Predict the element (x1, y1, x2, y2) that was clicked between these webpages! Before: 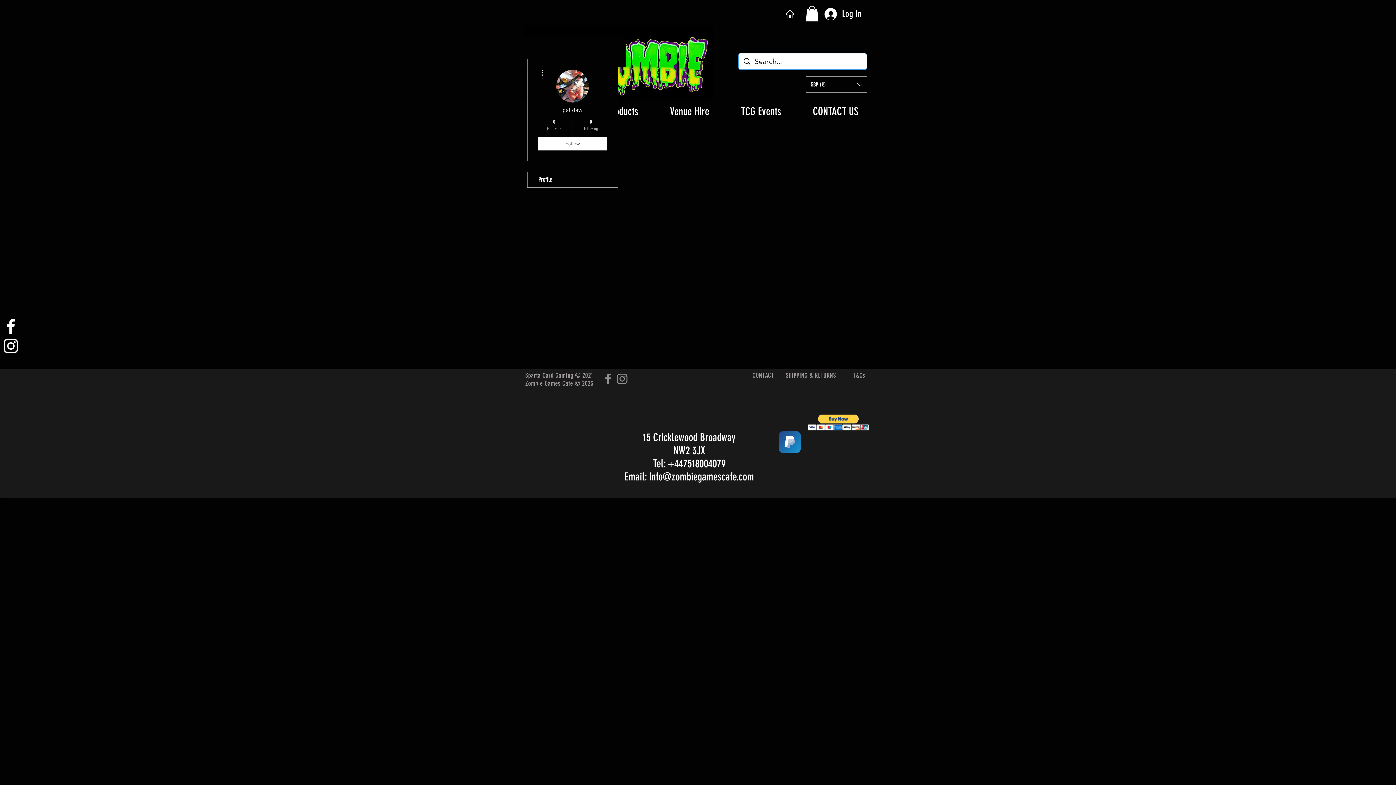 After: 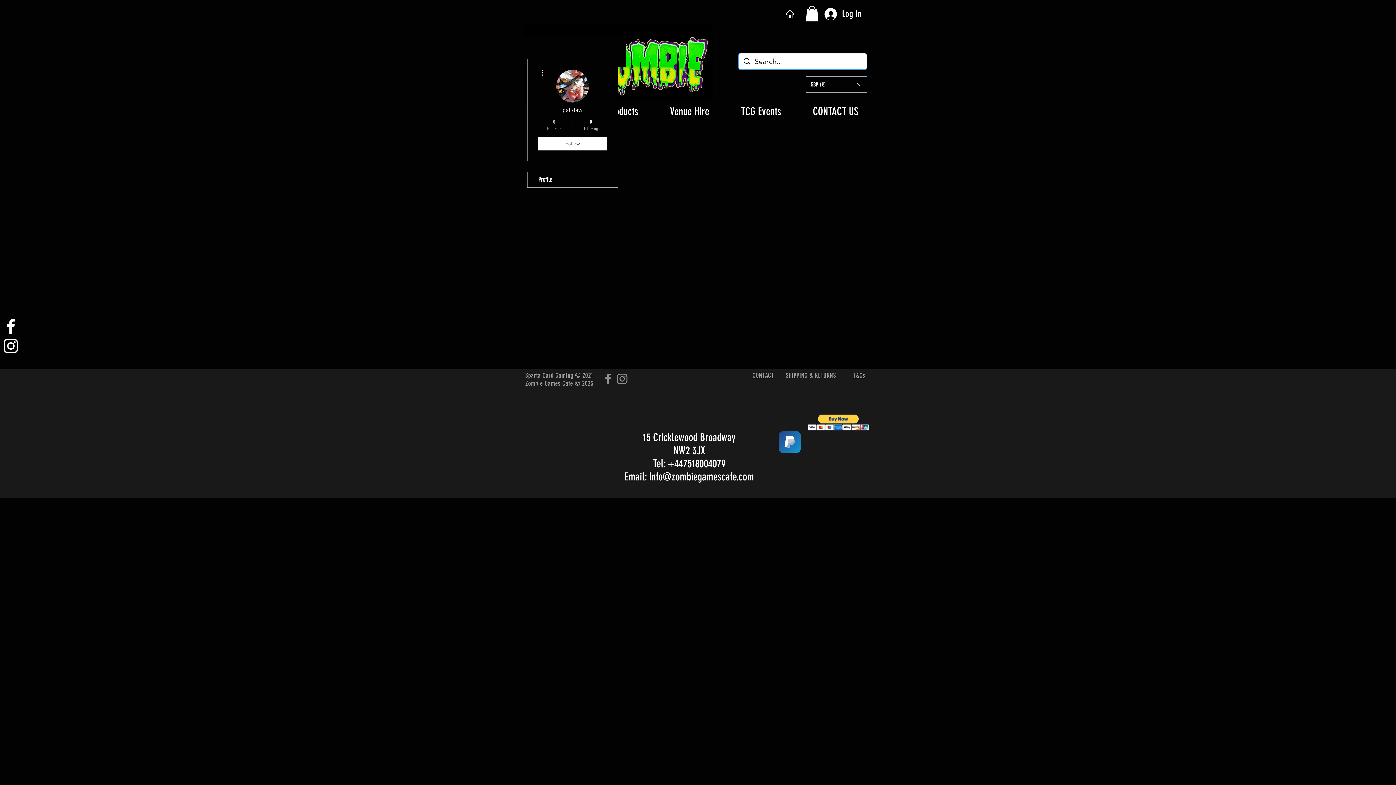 Action: bbox: (539, 118, 569, 131) label: 0
Followers